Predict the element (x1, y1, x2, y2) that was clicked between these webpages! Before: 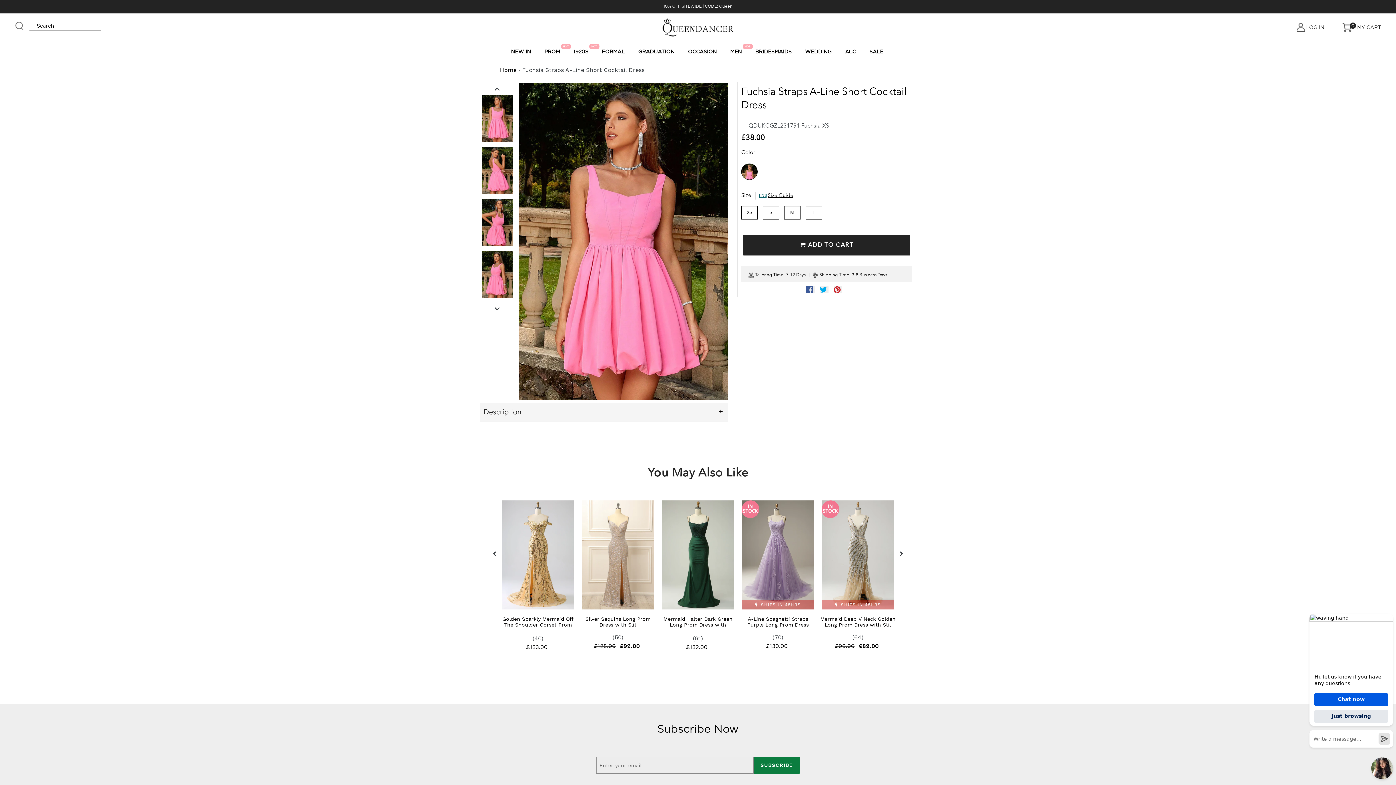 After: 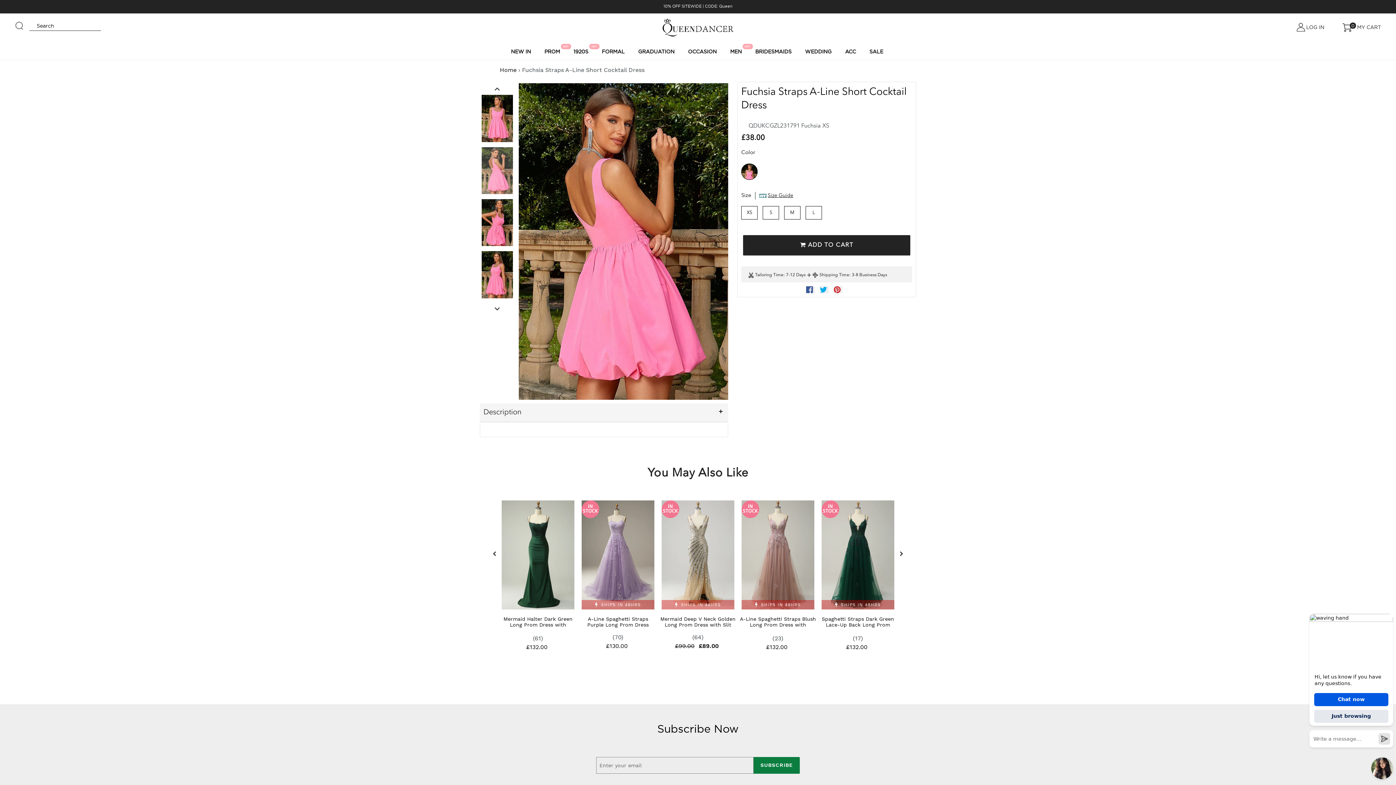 Action: bbox: (480, 145, 514, 195)